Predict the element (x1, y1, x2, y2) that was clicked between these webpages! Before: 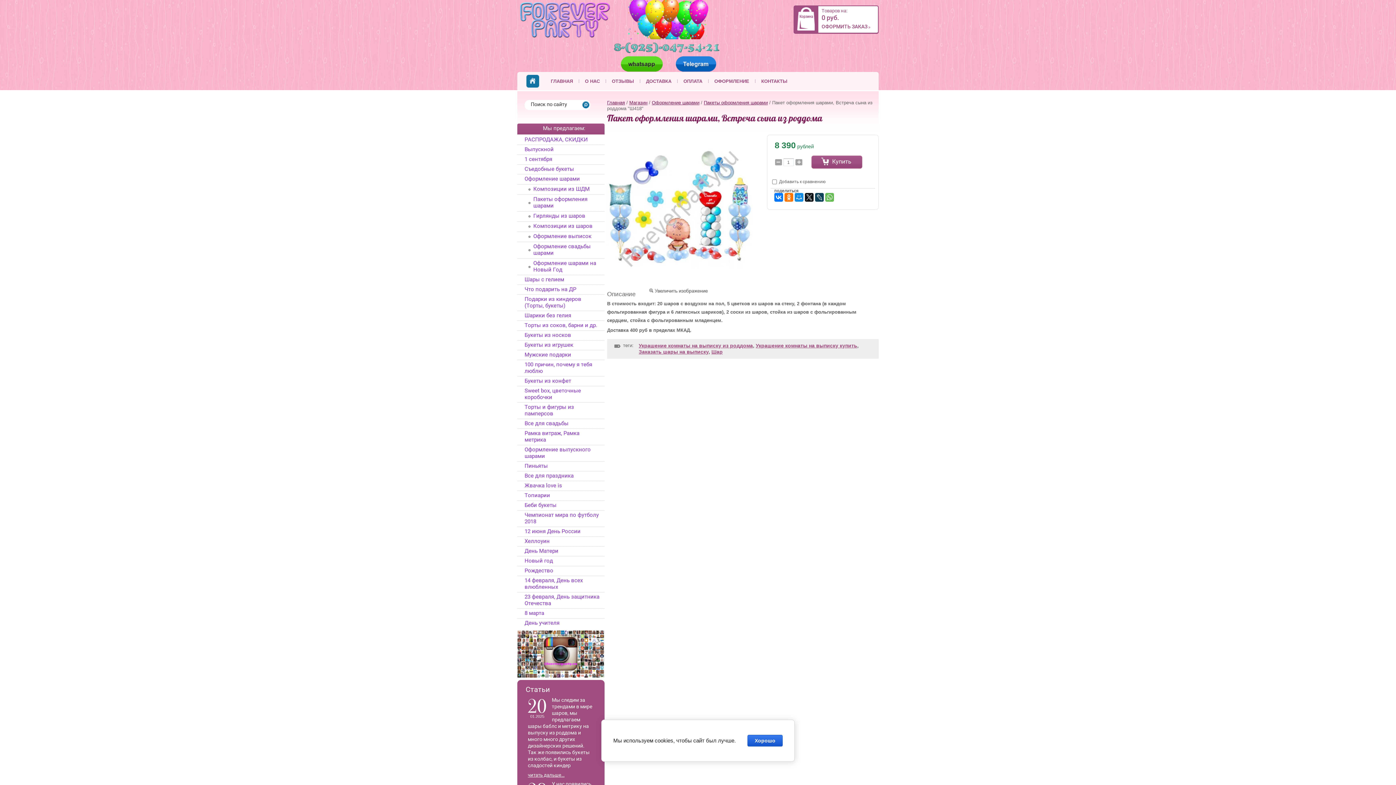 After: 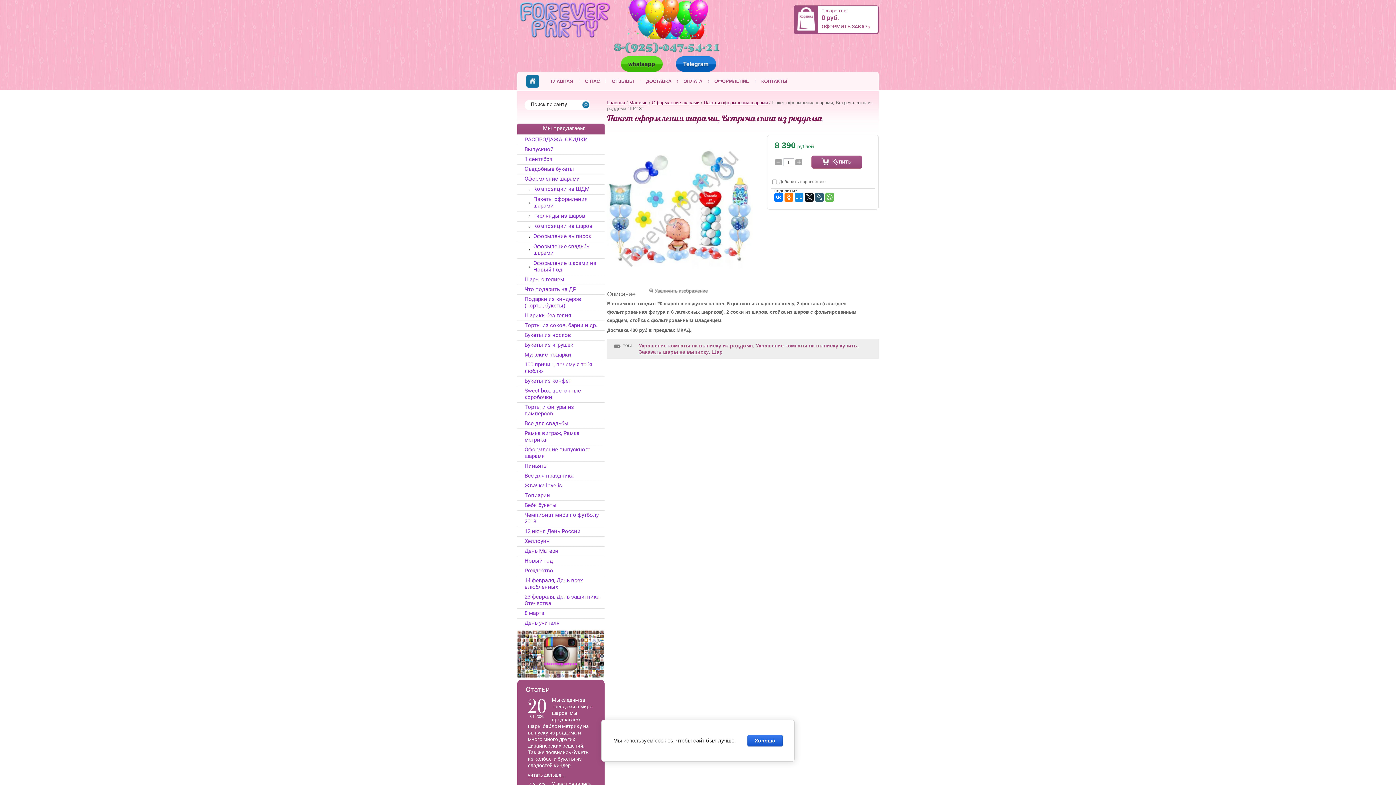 Action: bbox: (815, 193, 824, 201)